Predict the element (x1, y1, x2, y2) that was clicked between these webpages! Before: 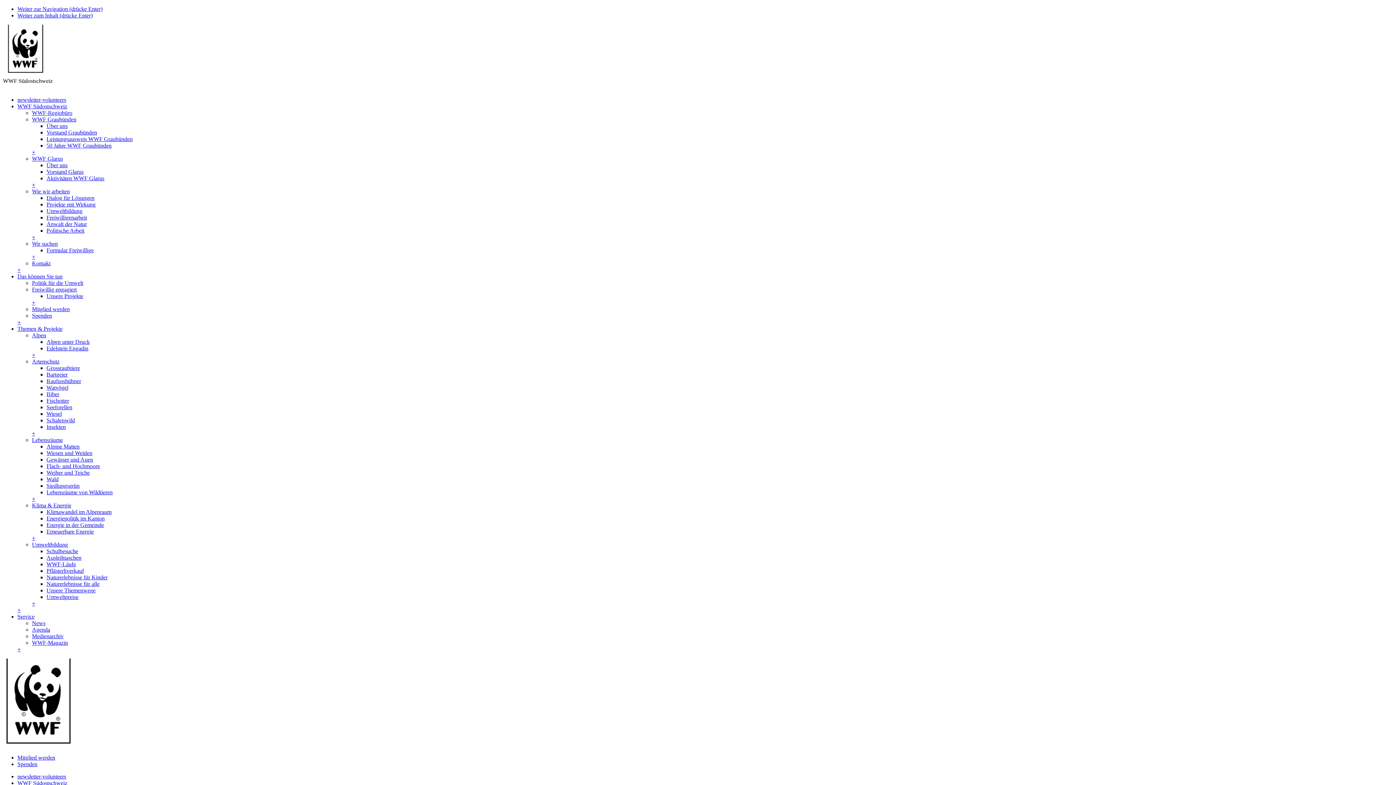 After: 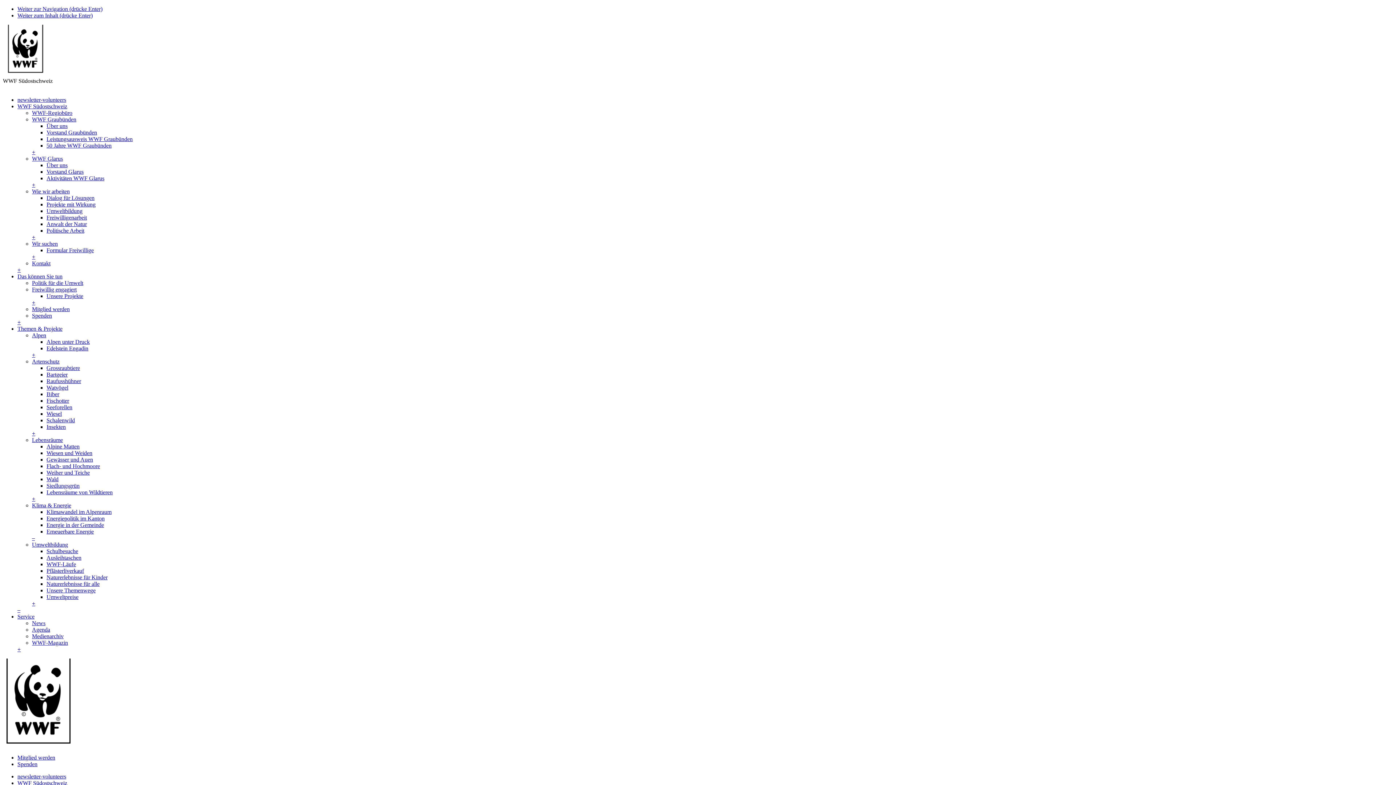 Action: label: Erneuerbare Energie bbox: (46, 528, 93, 534)